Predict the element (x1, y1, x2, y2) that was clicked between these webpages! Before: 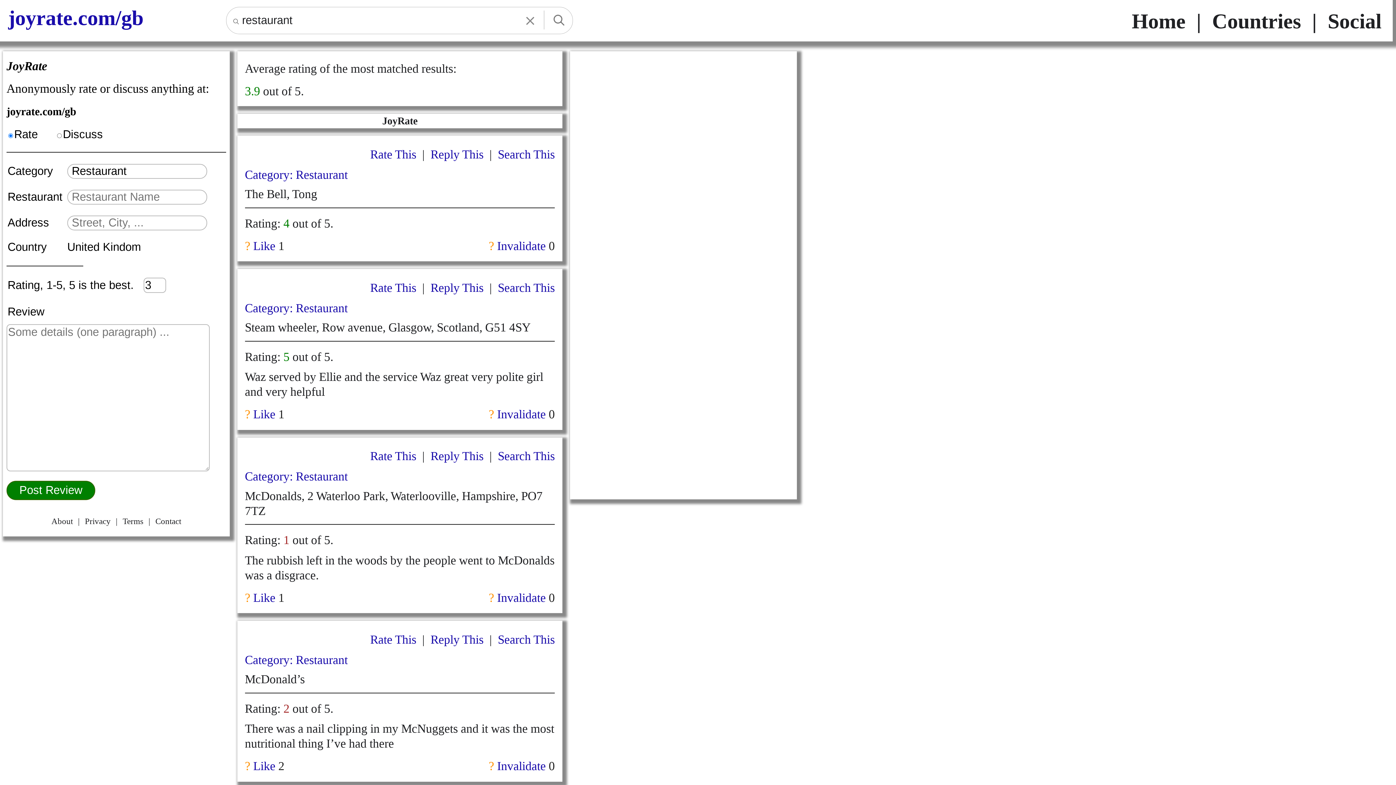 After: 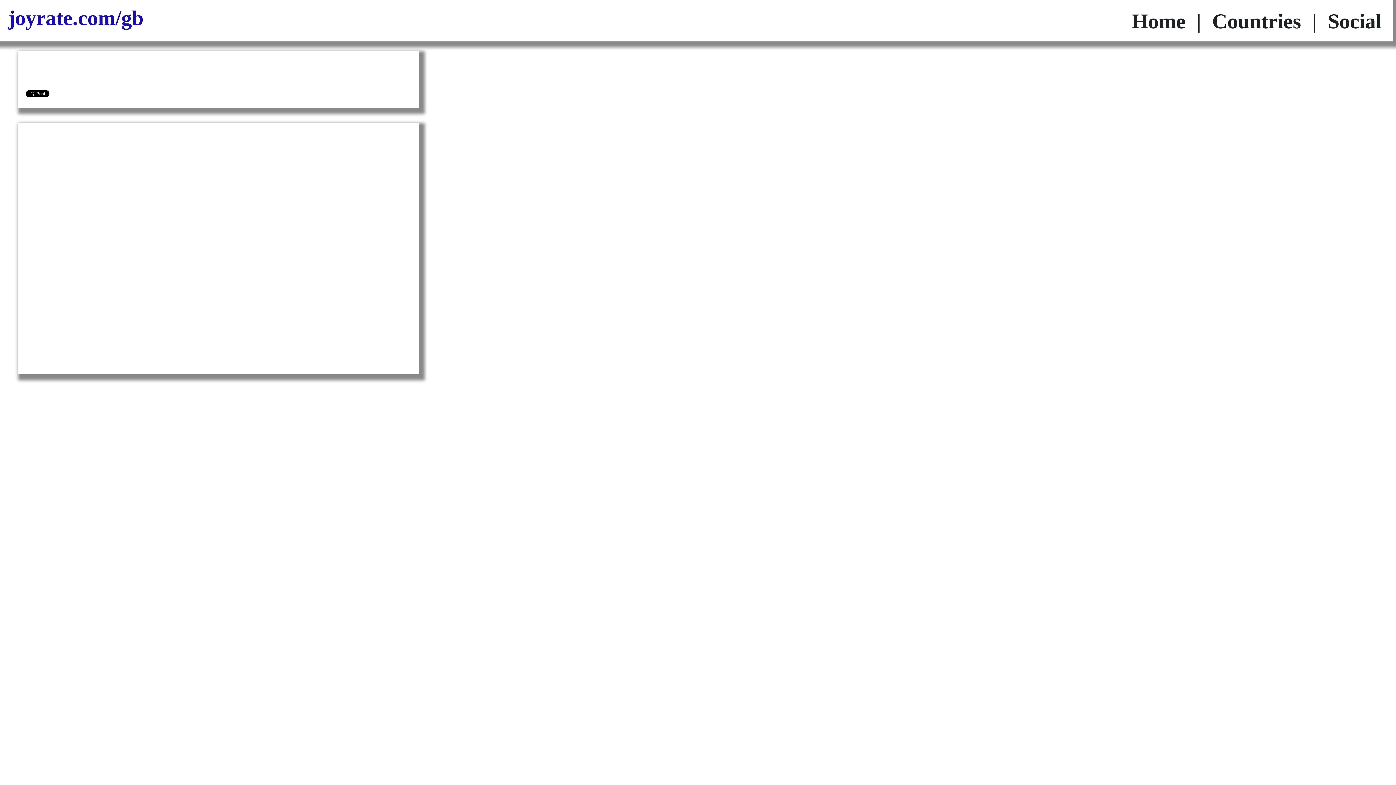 Action: bbox: (1328, 9, 1381, 33) label: Social